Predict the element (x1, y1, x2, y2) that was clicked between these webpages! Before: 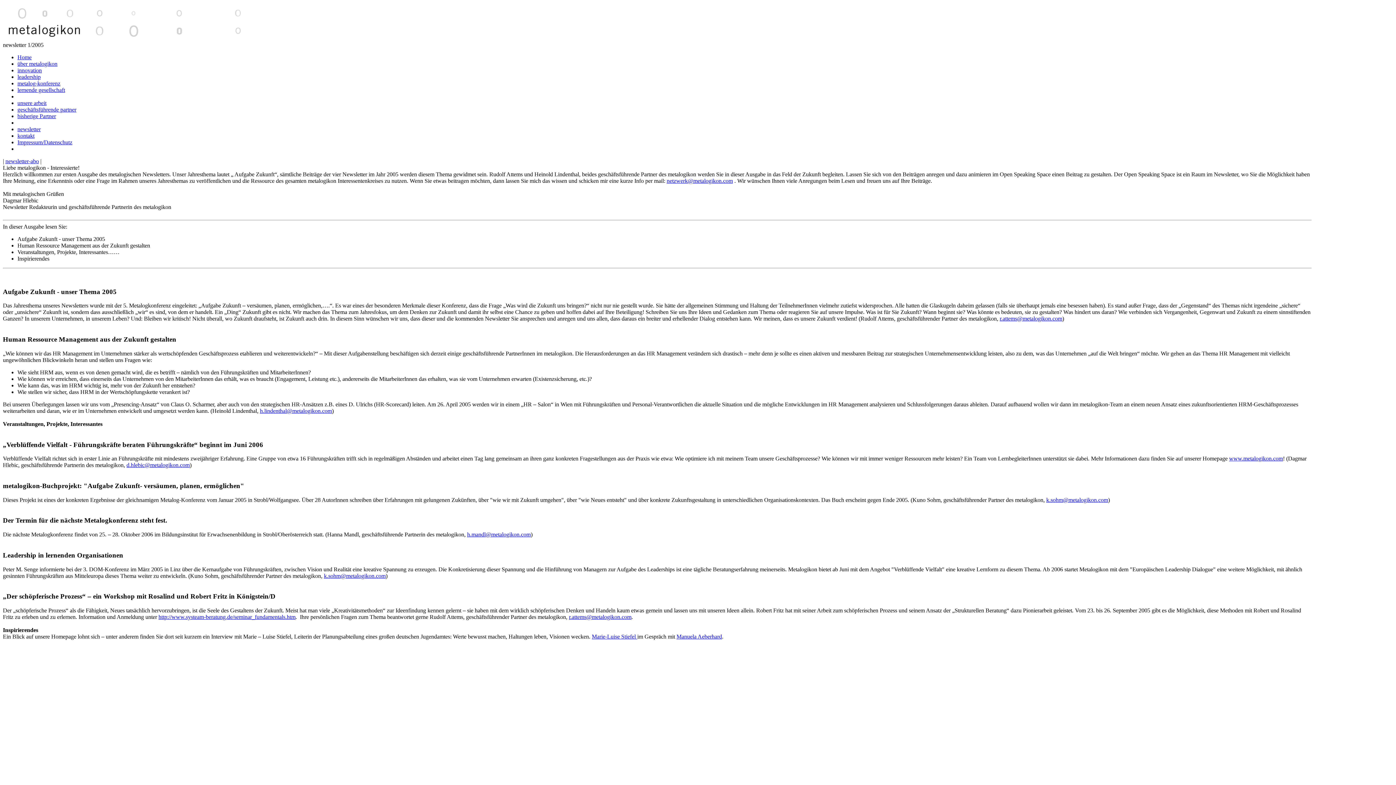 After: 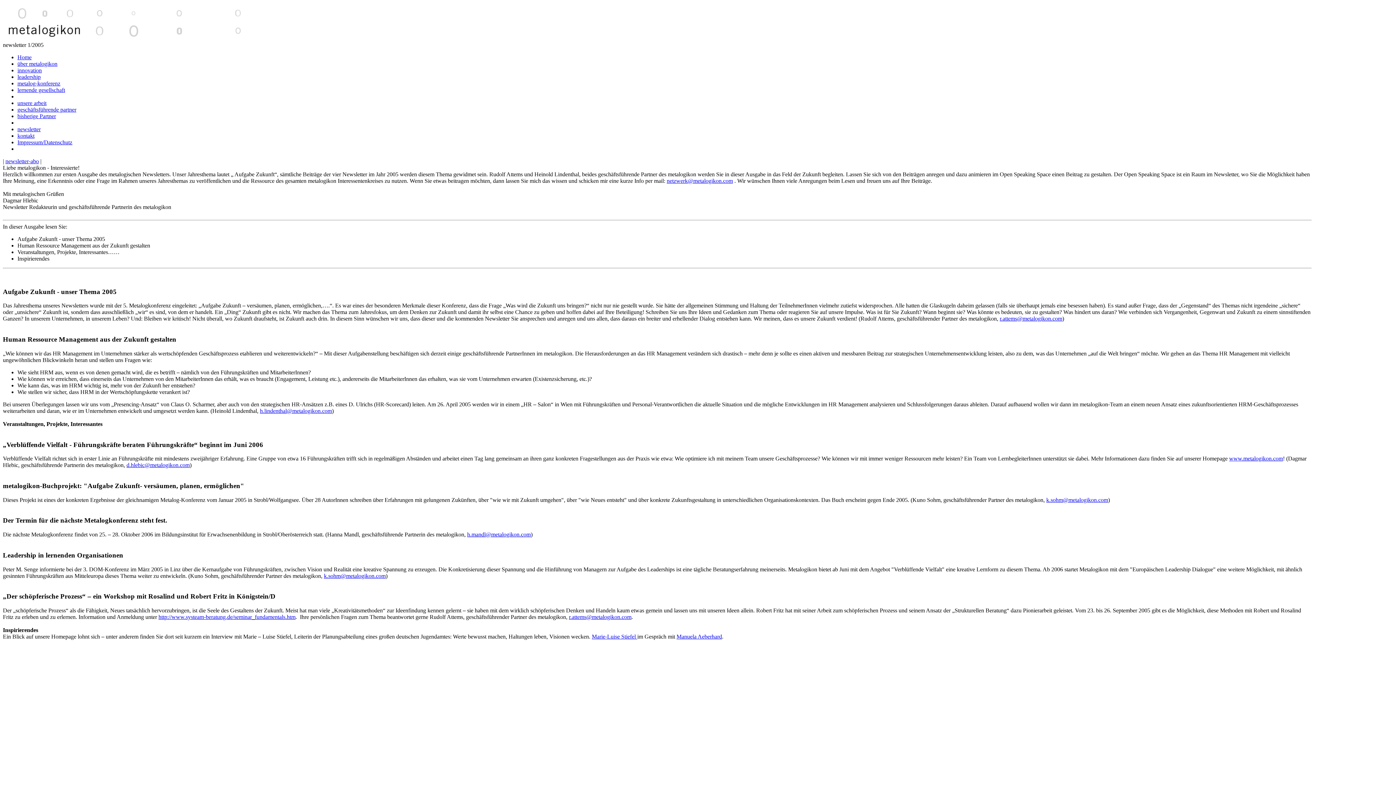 Action: label: h.mandl@metalogikon.com bbox: (467, 531, 530, 537)